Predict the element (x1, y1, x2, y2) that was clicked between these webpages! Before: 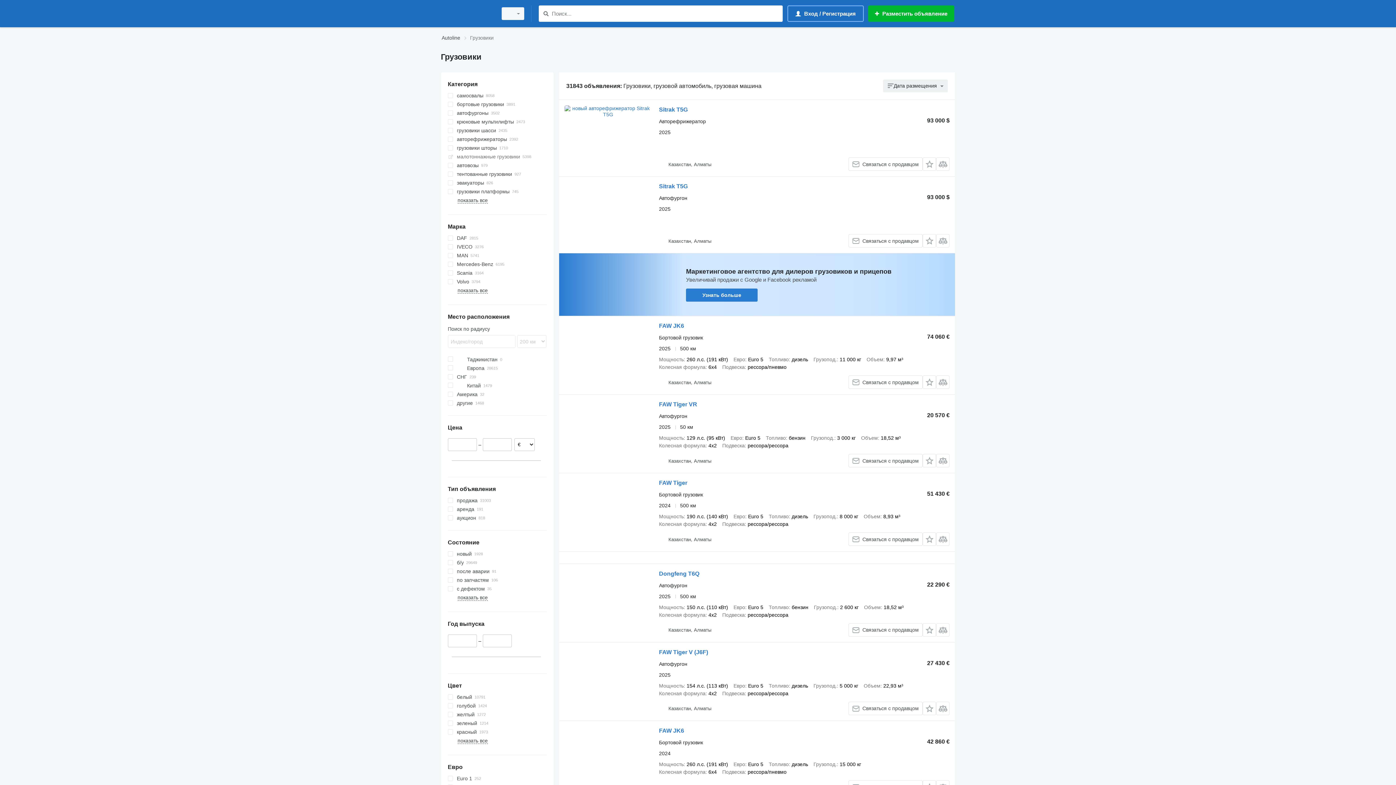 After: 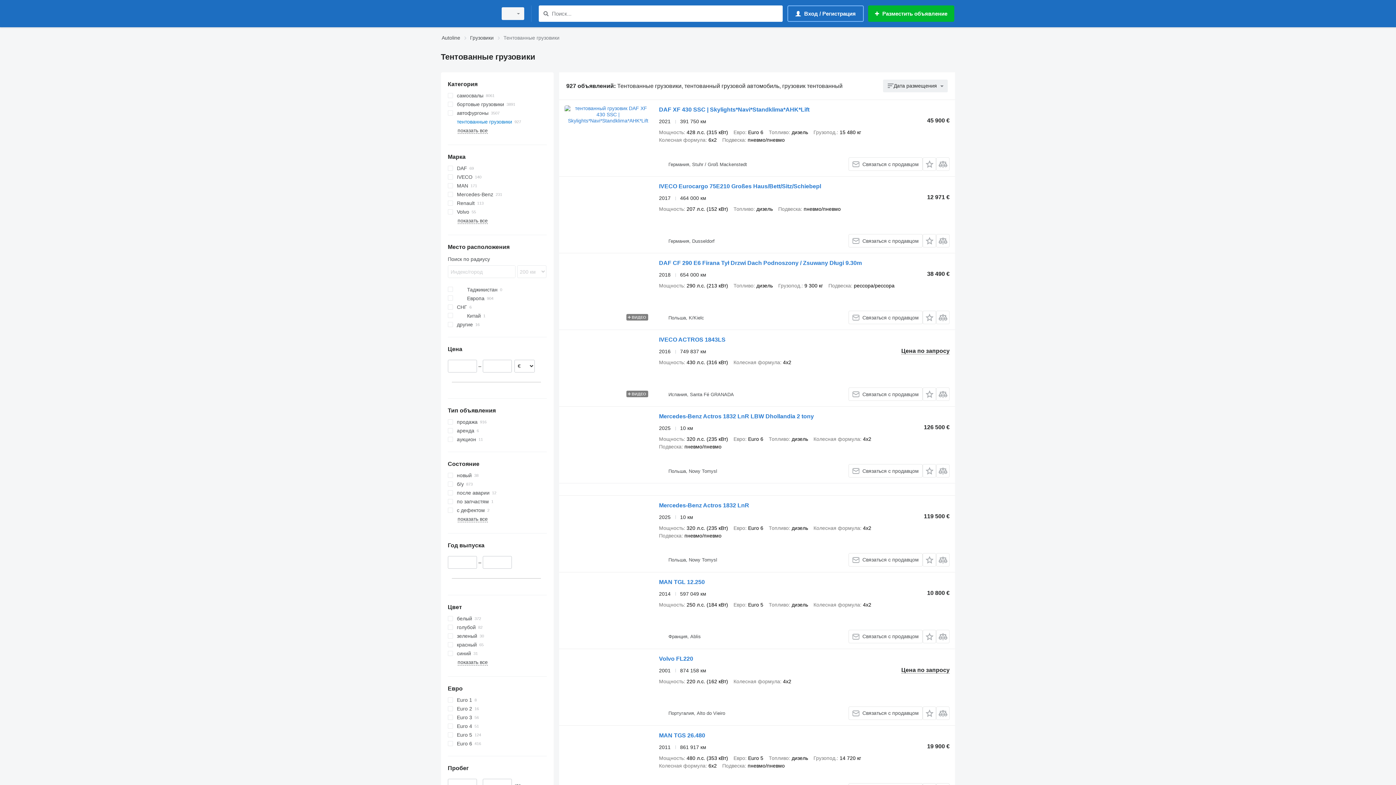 Action: label: тентованные грузовики bbox: (447, 169, 546, 178)